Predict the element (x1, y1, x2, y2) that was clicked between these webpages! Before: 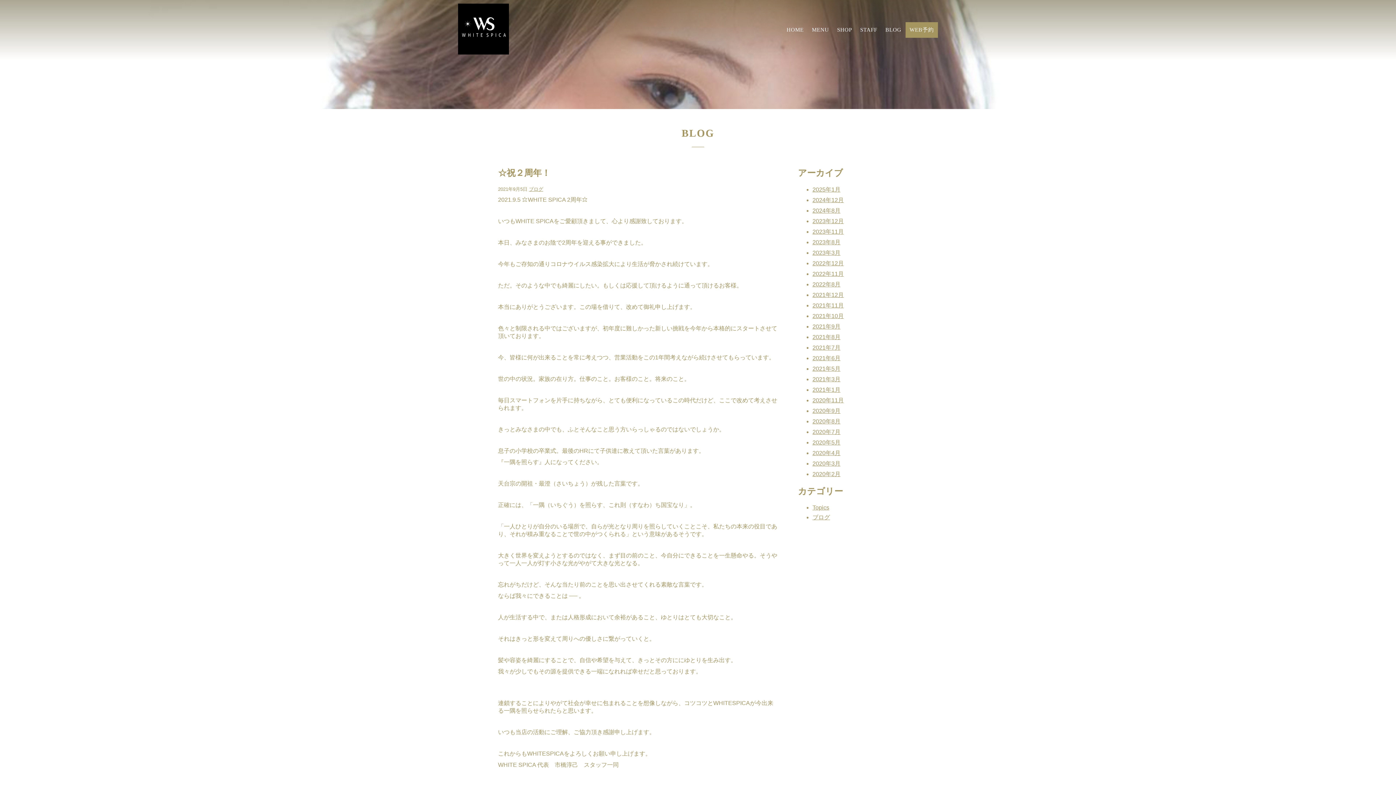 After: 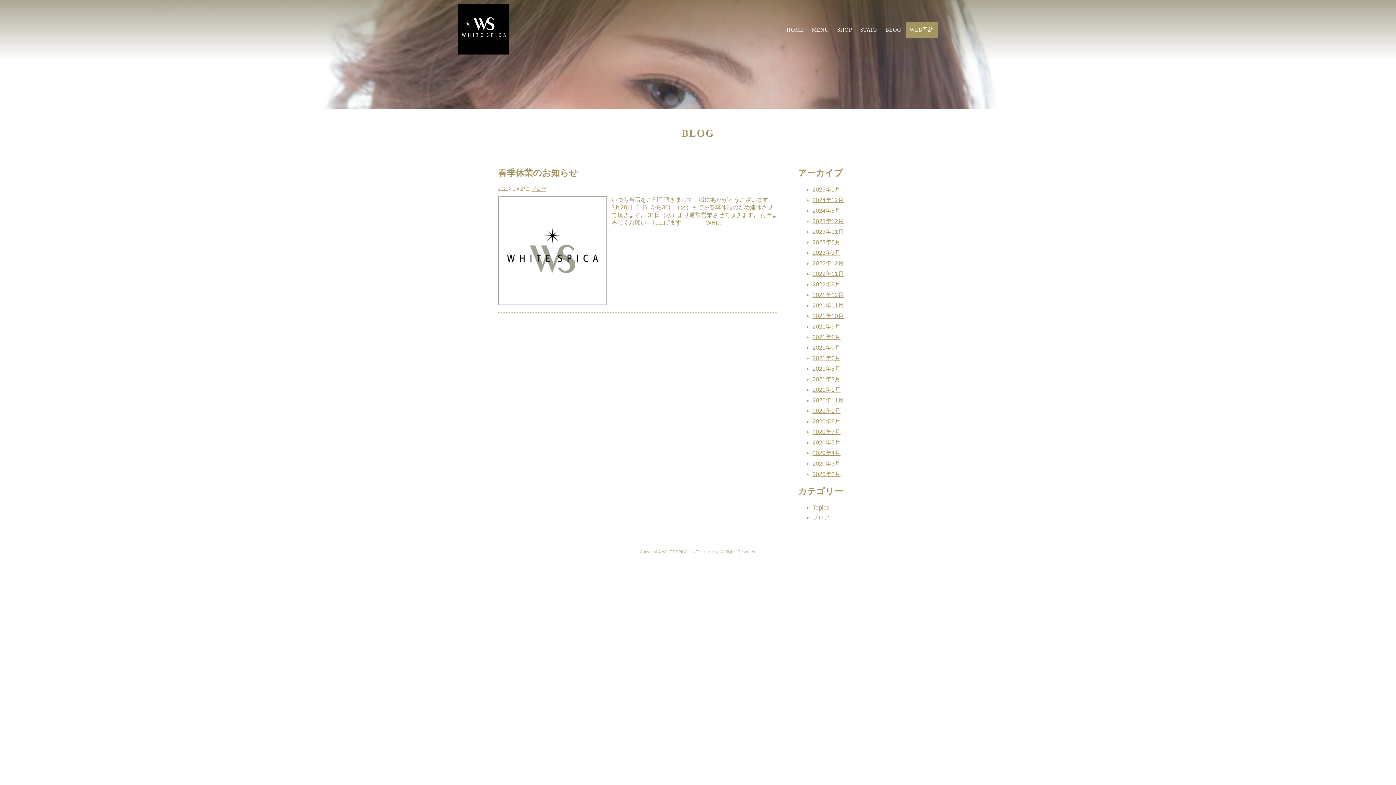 Action: label: 2021年3月 bbox: (812, 376, 840, 382)